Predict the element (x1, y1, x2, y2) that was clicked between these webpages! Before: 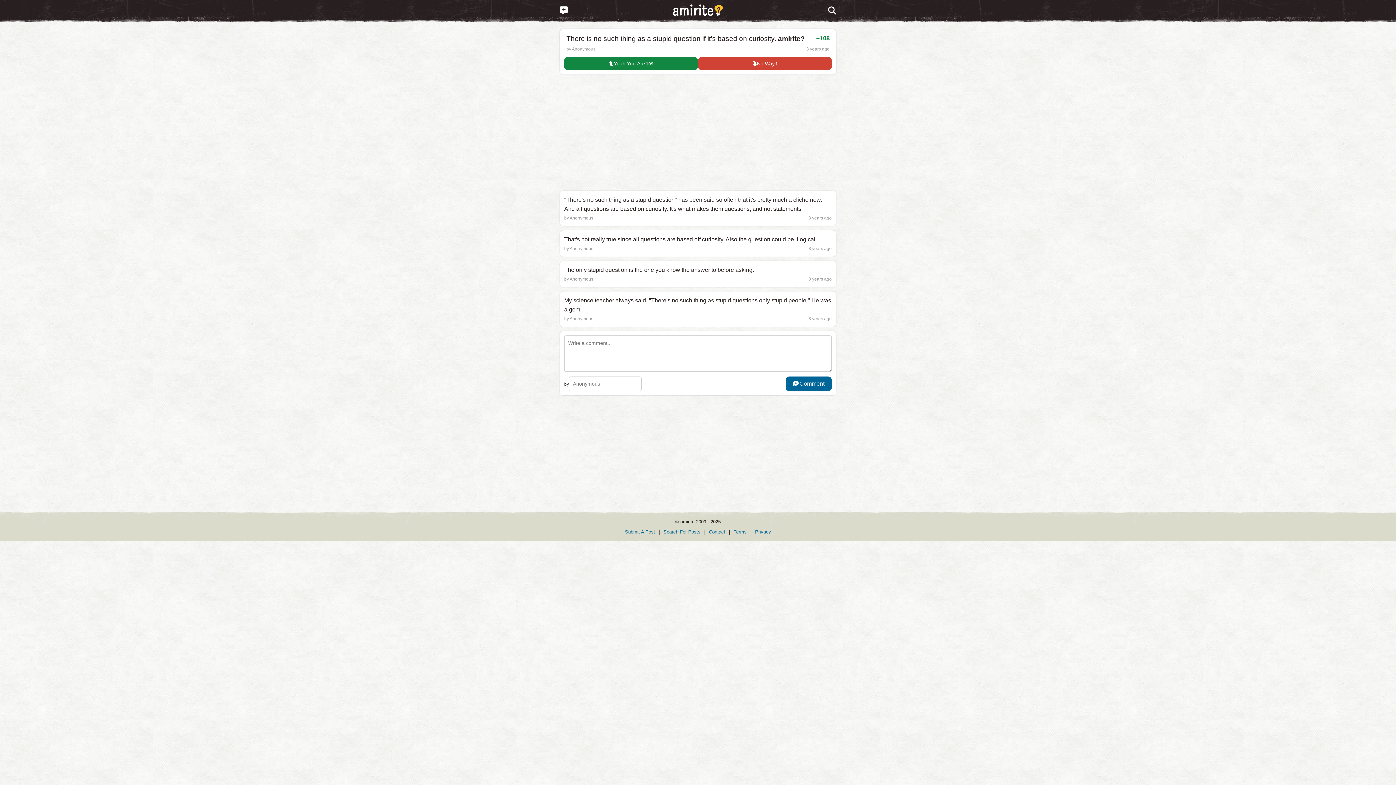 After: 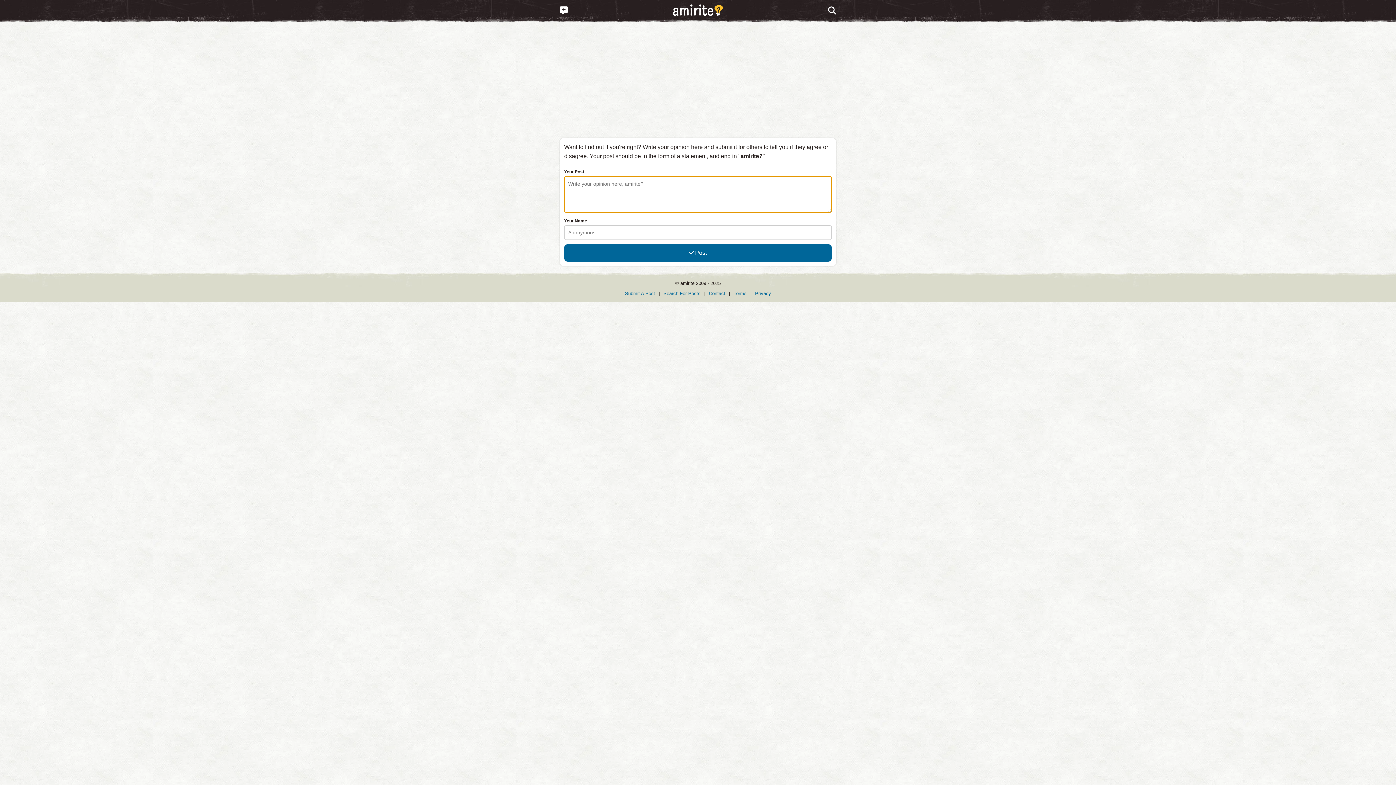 Action: bbox: (552, 0, 575, 21)